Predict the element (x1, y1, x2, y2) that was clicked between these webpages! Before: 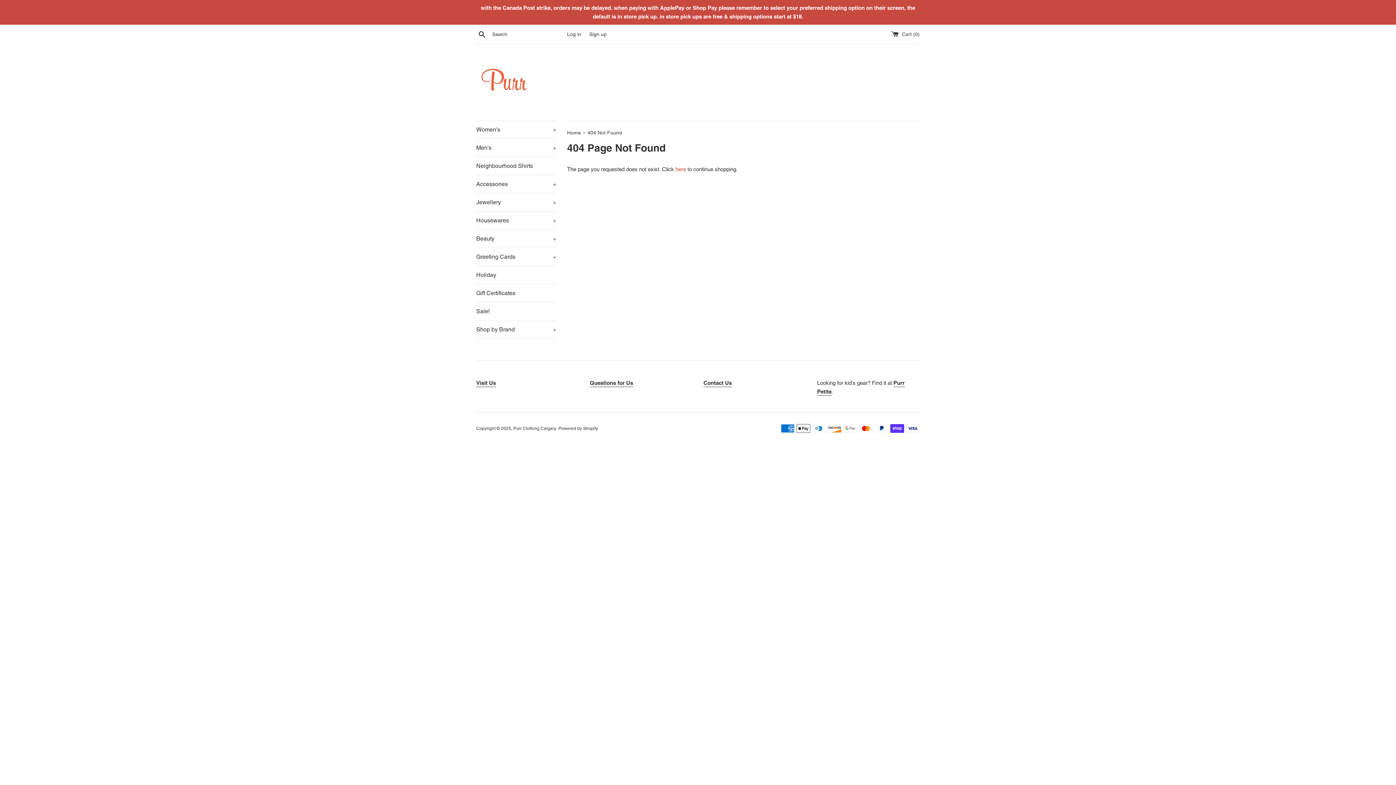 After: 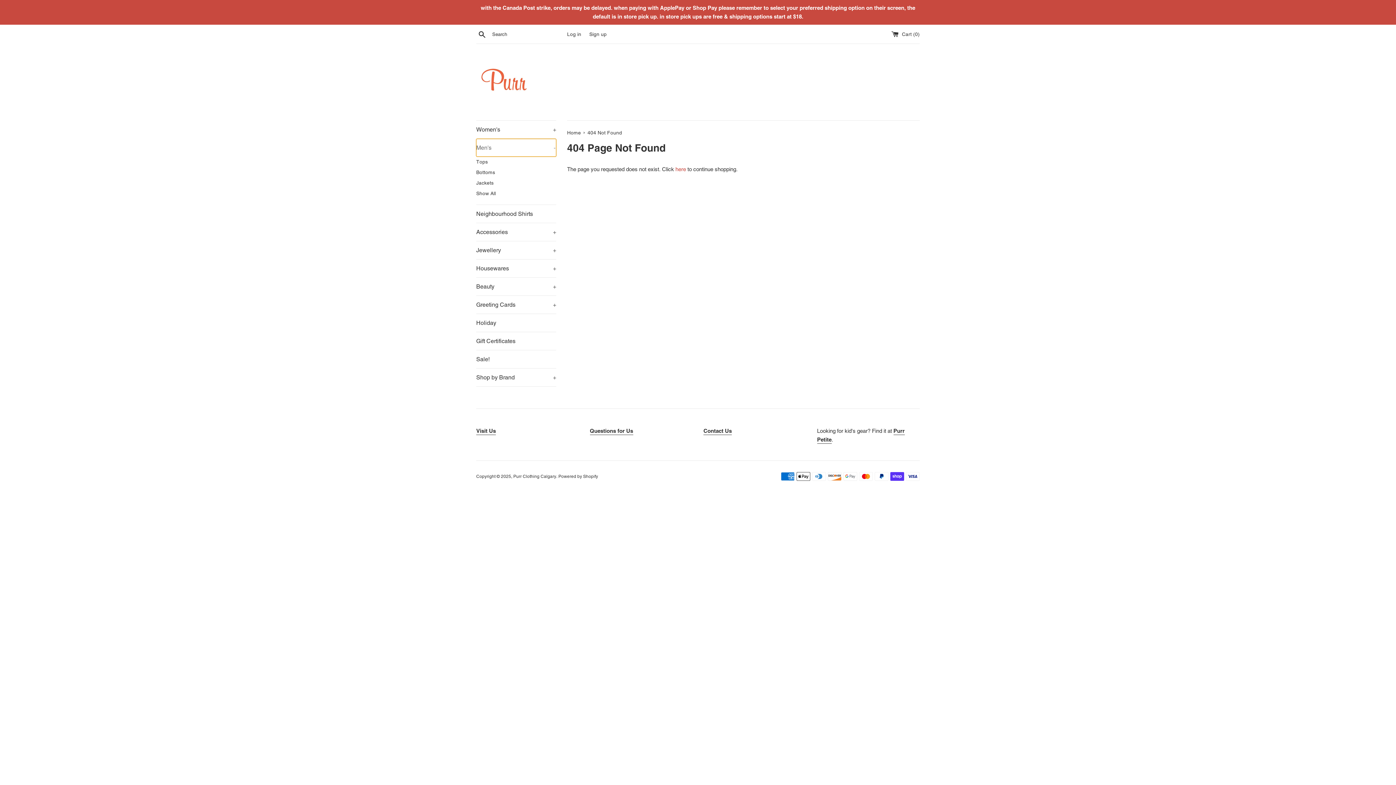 Action: bbox: (476, 138, 556, 156) label: Men's
+